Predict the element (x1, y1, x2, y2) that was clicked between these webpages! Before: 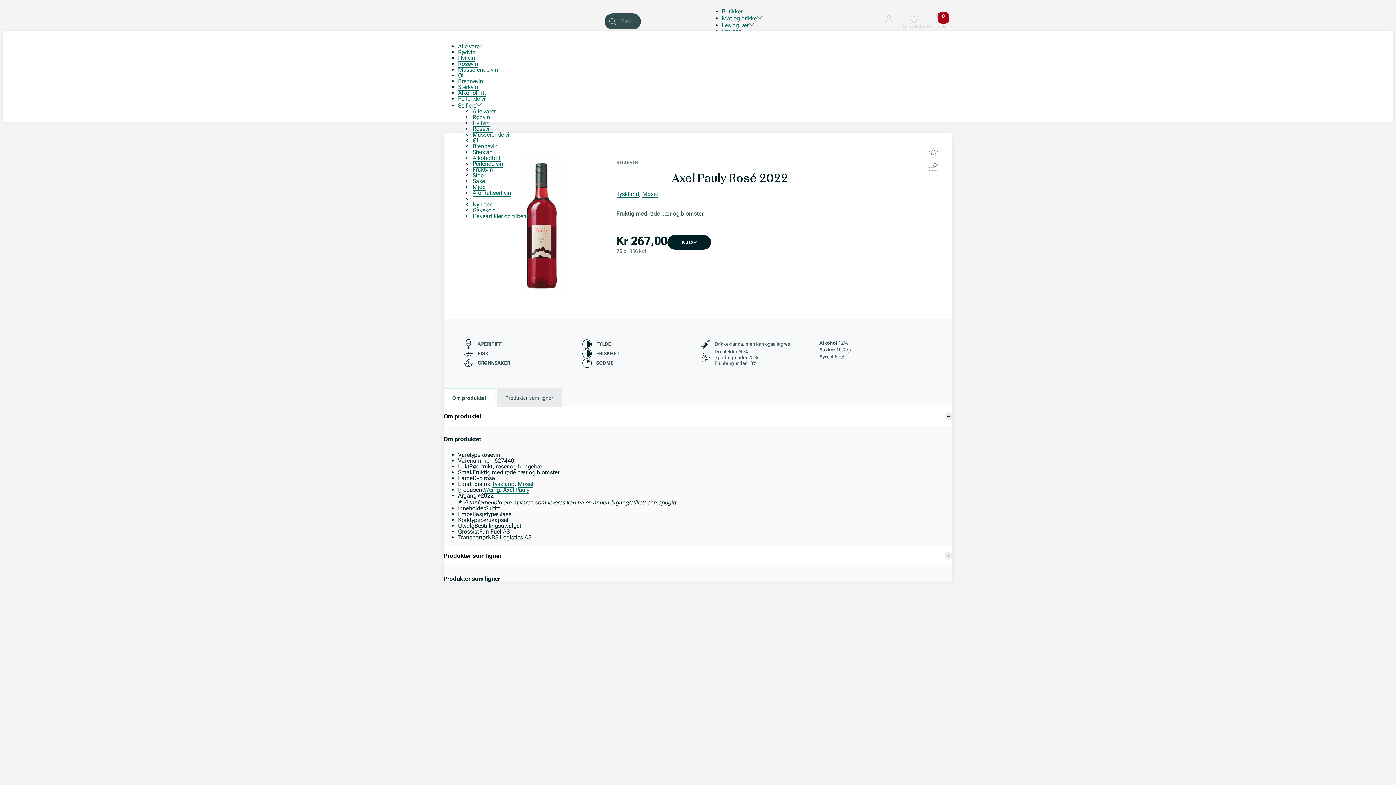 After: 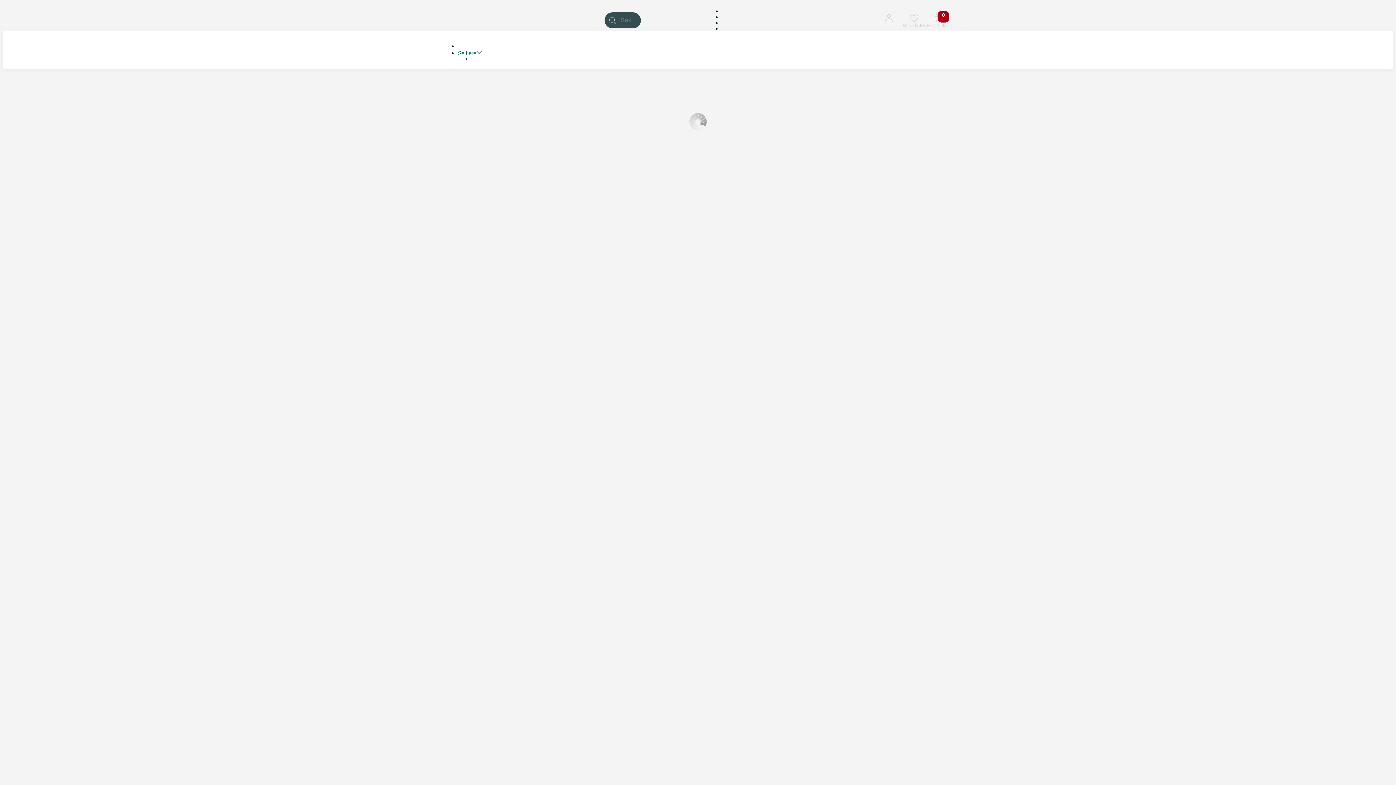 Action: label: Weing. Axel Pauly bbox: (484, 486, 529, 493)